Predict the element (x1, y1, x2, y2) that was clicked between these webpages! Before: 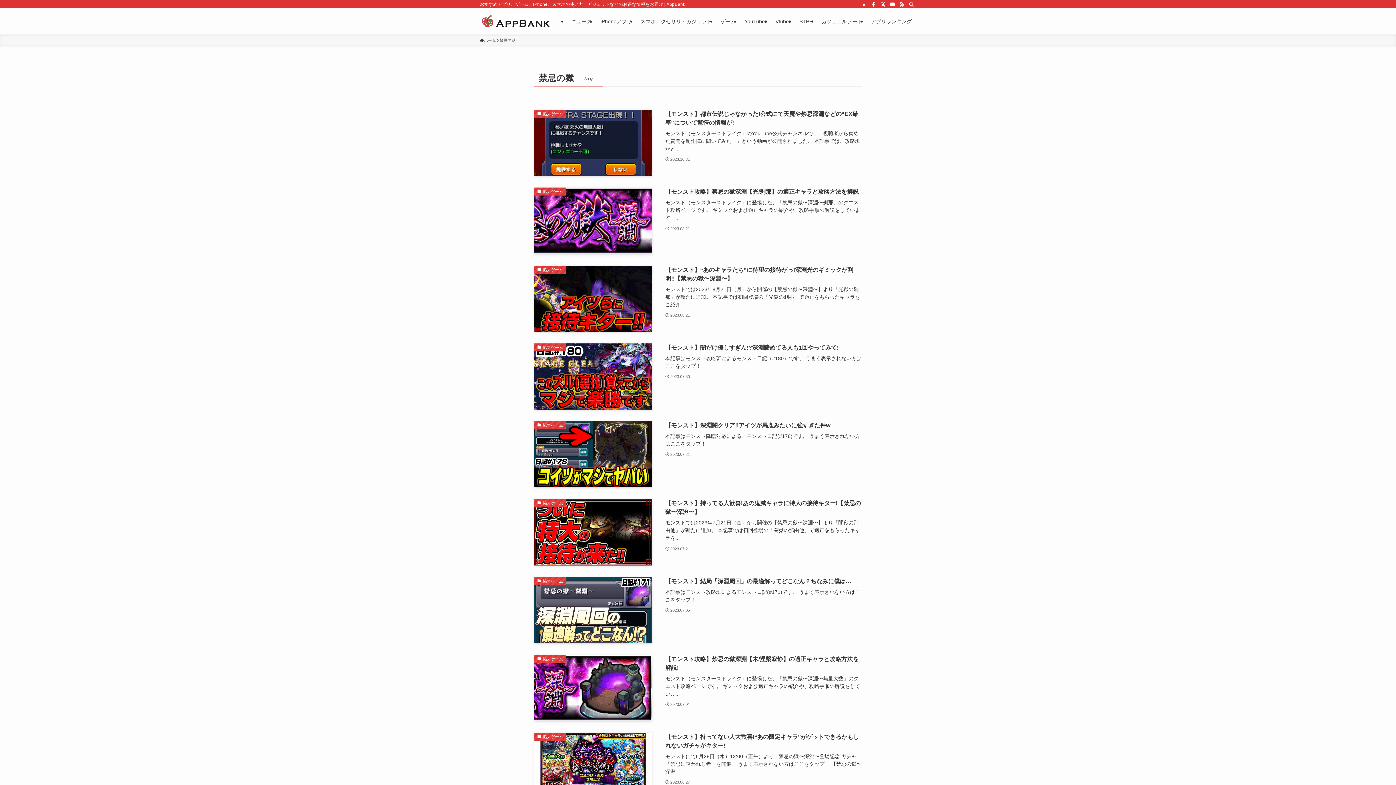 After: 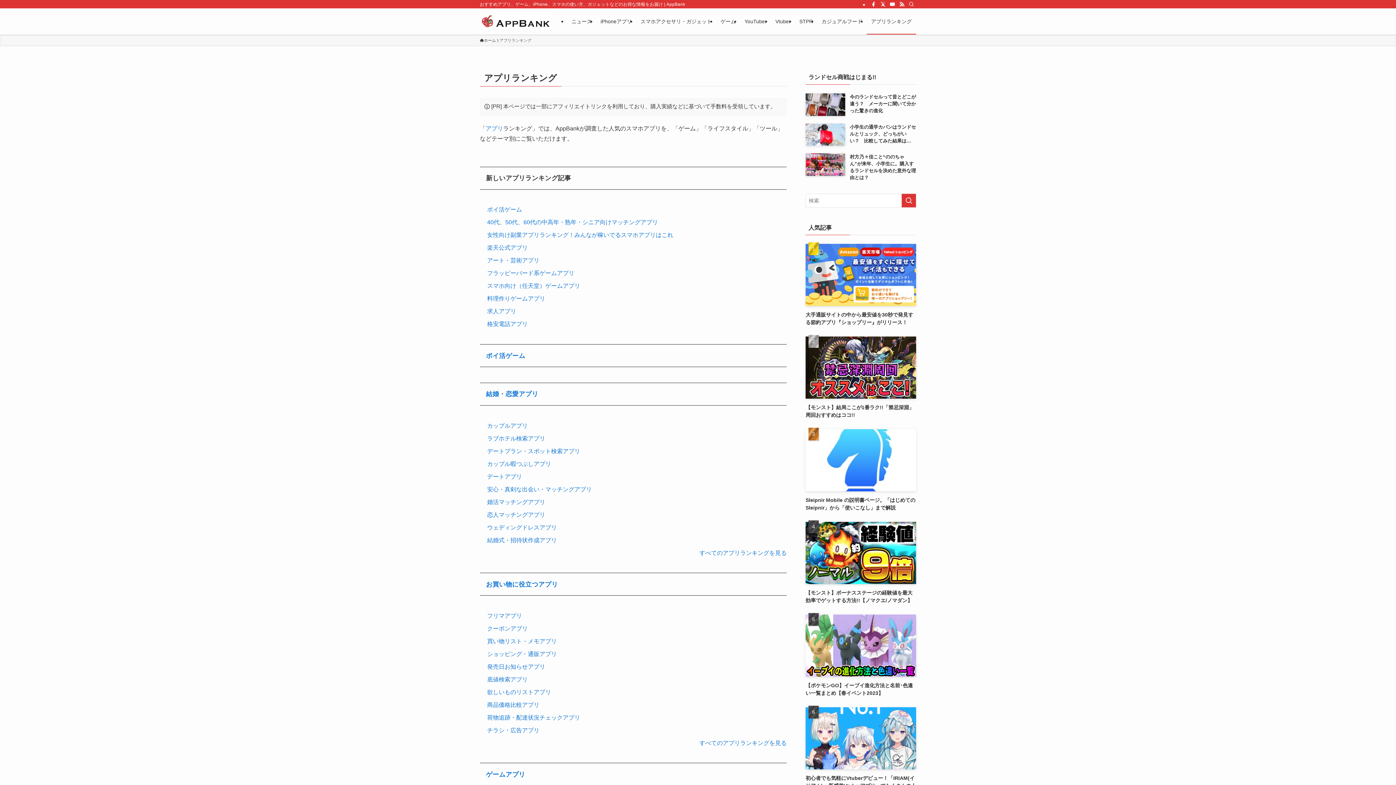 Action: bbox: (866, 8, 916, 34) label: アプリランキング